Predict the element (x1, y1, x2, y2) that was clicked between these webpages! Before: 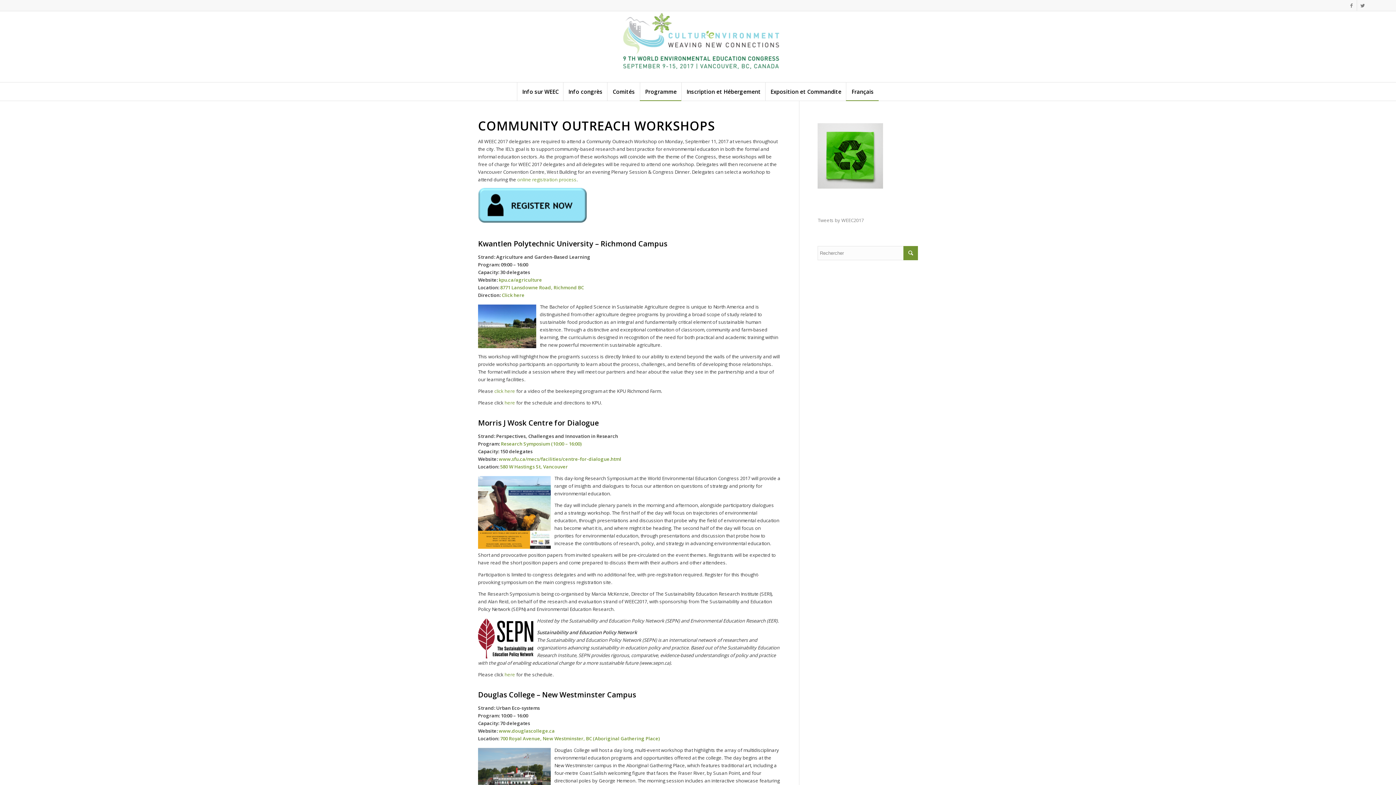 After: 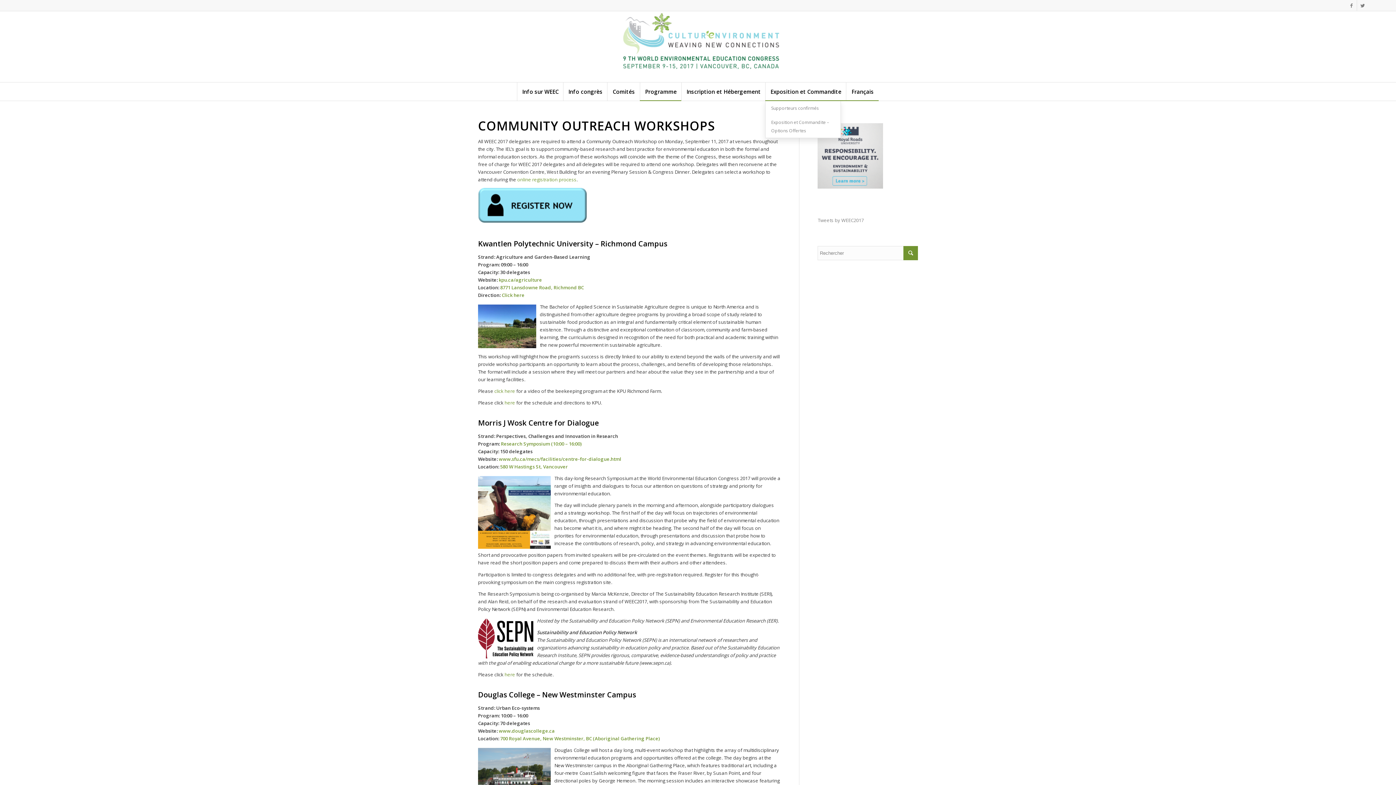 Action: label: Exposition et Commandite bbox: (765, 82, 846, 100)